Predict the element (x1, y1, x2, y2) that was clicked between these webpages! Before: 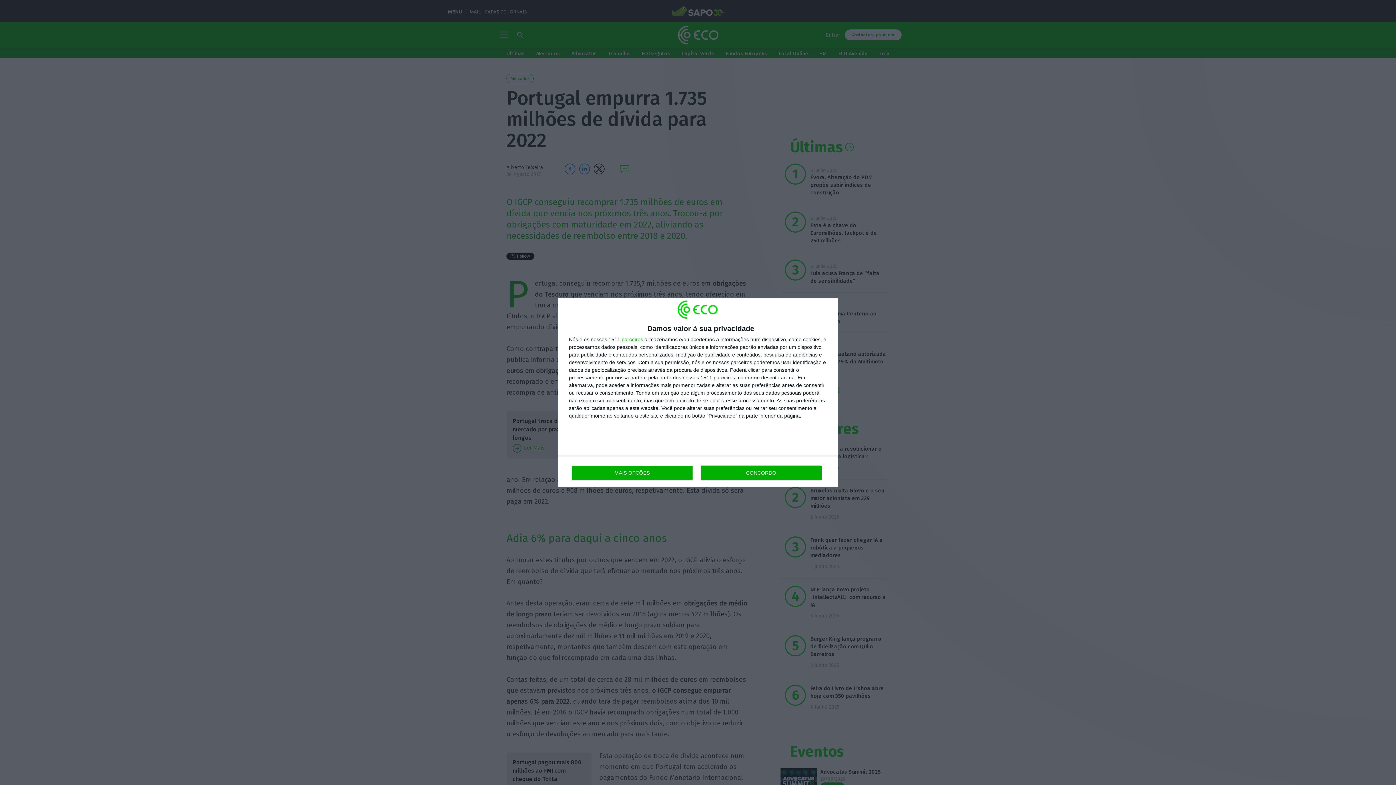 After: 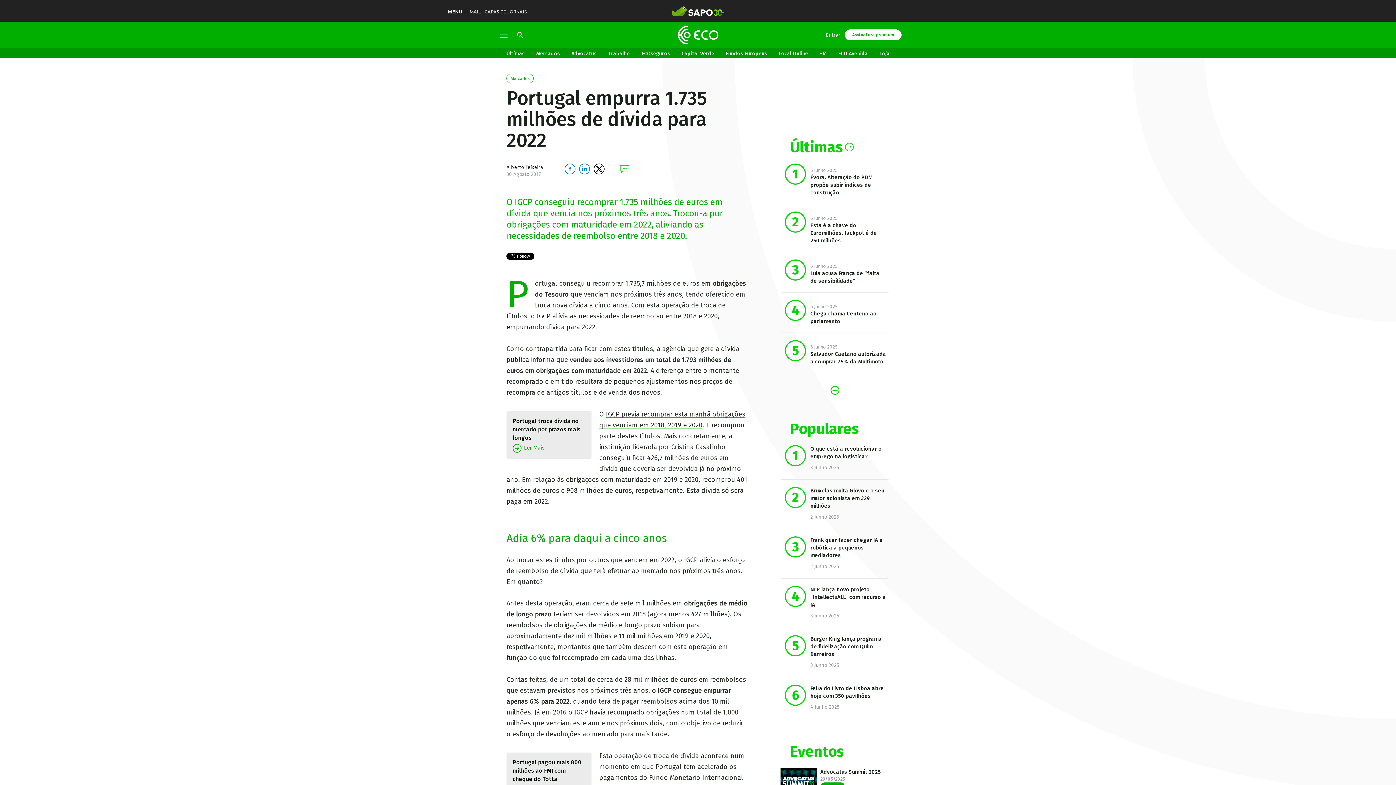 Action: label: CONCORDO bbox: (700, 465, 821, 480)